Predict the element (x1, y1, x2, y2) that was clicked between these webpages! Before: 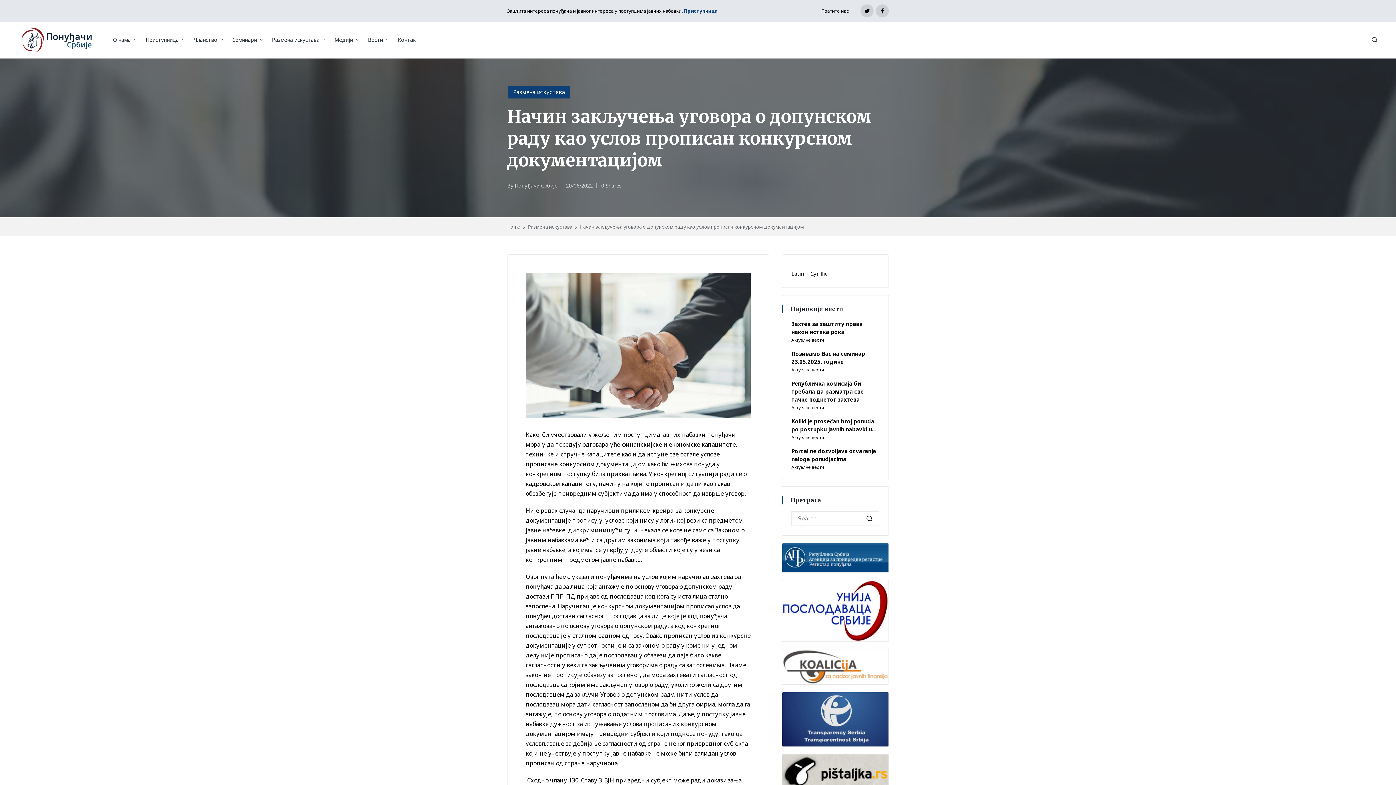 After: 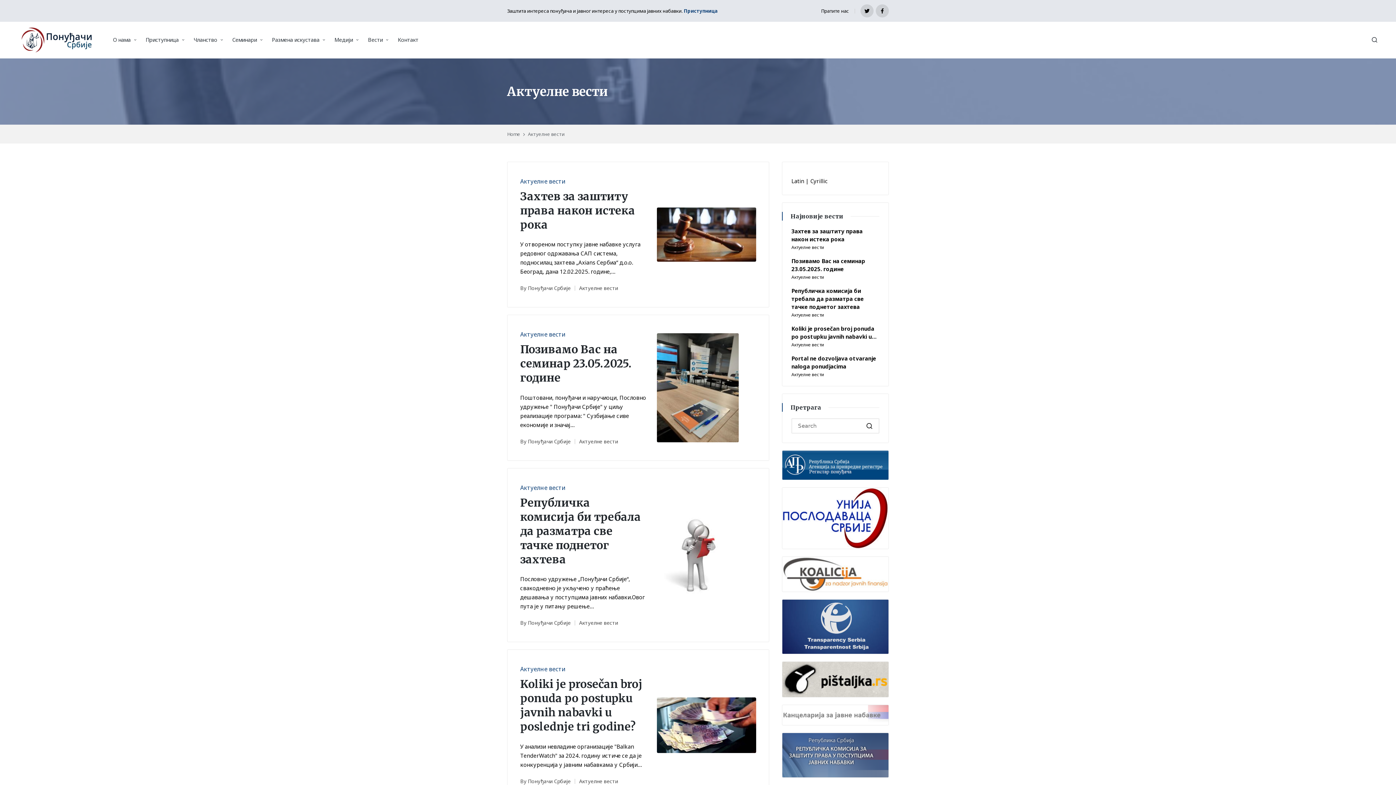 Action: label: Актуелне вести bbox: (791, 366, 824, 373)